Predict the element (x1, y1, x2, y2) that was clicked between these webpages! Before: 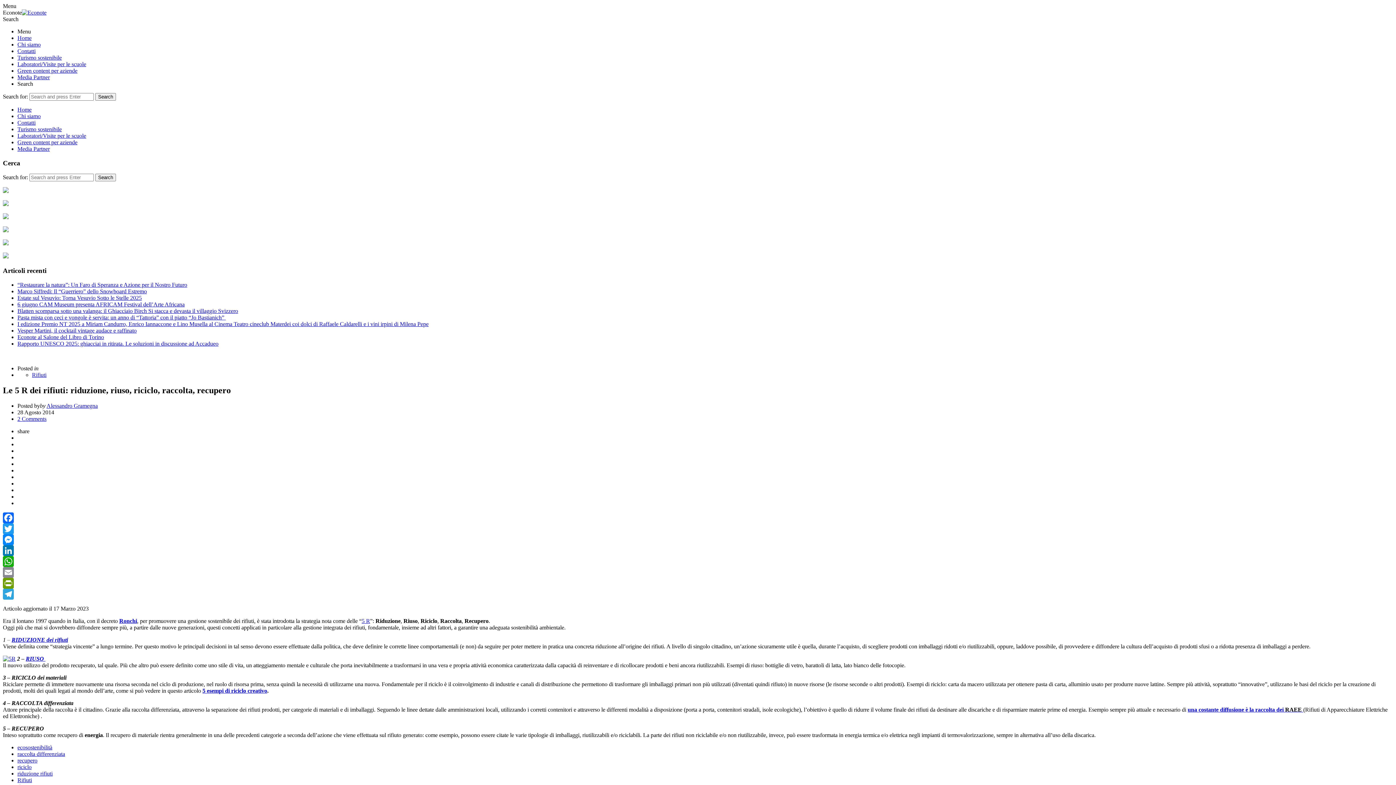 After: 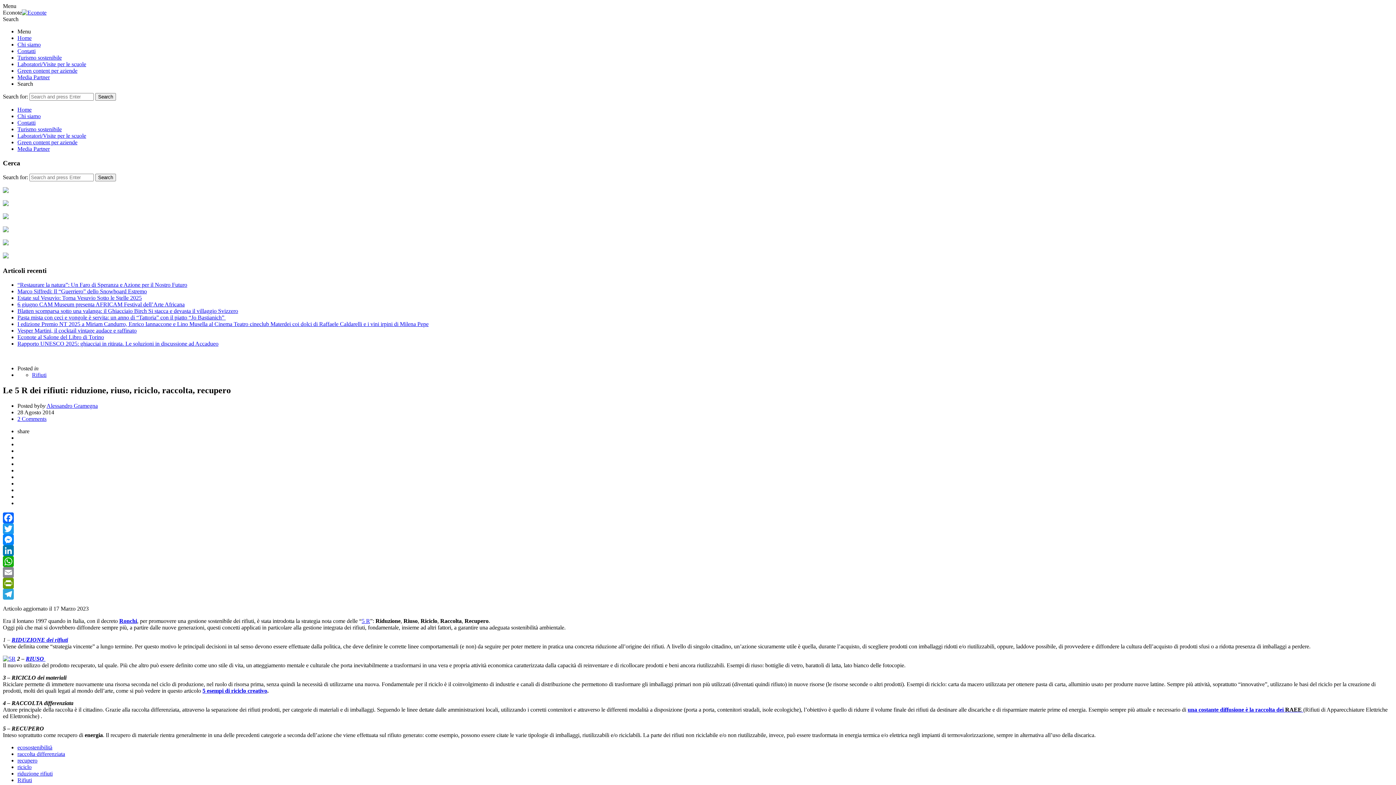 Action: label: 5 esempi di riciclo creativo bbox: (202, 687, 267, 694)